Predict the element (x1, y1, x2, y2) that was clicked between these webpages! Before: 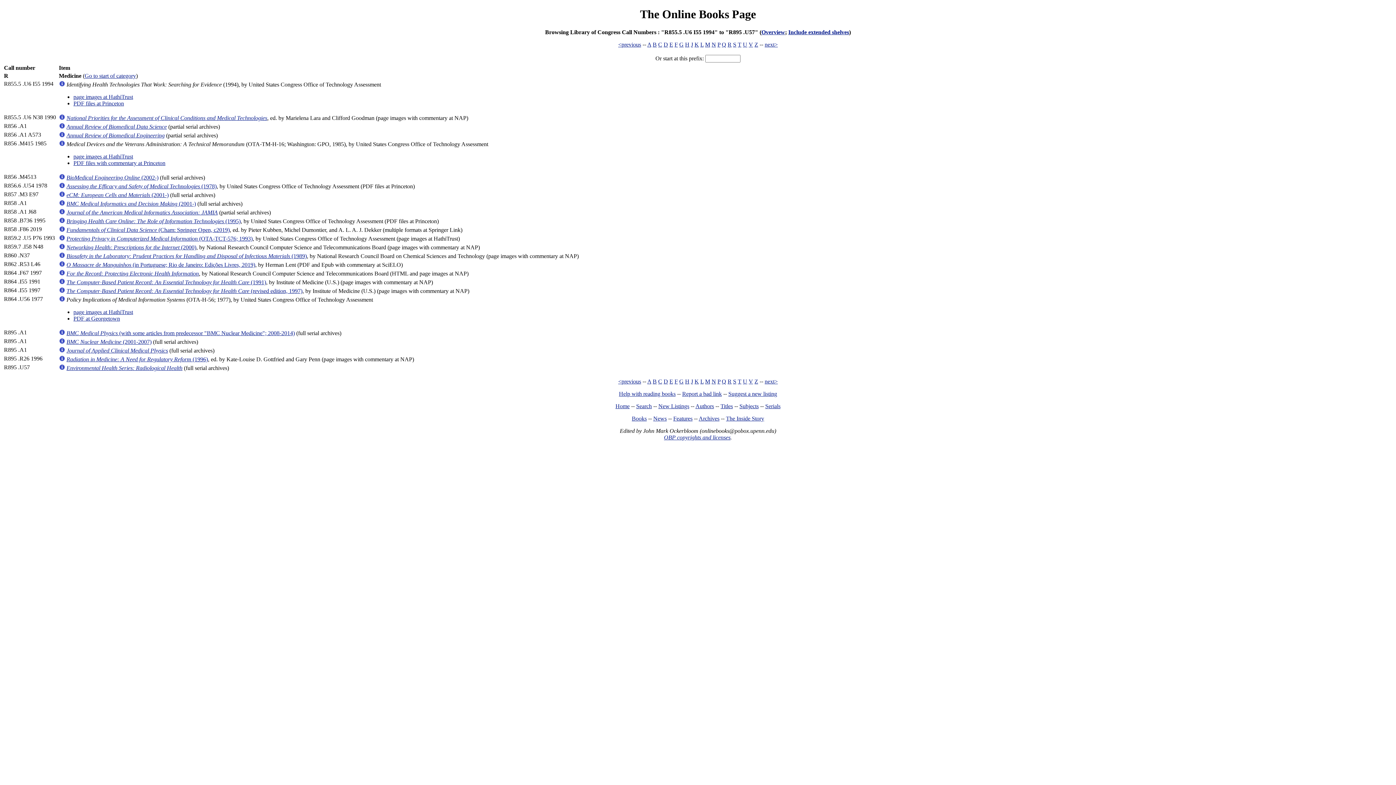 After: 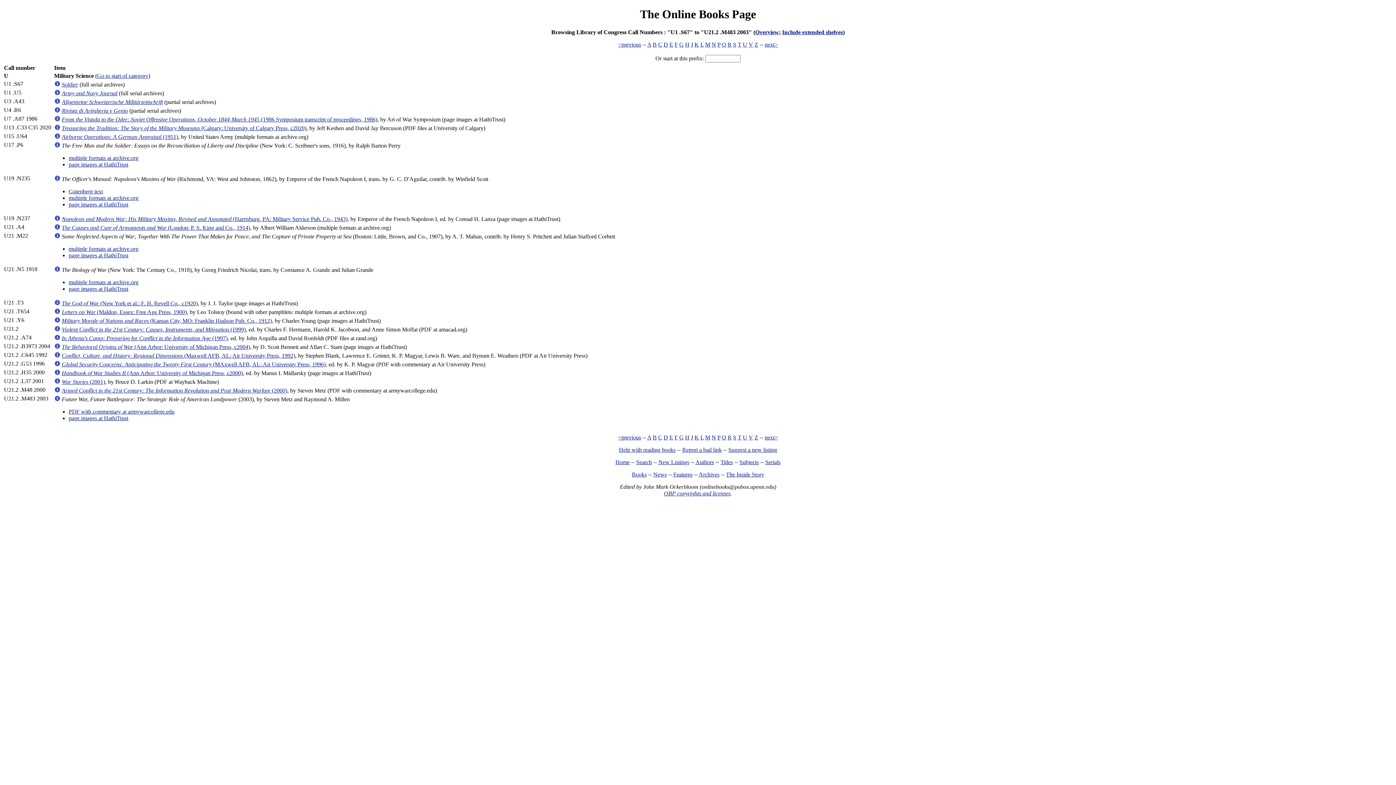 Action: bbox: (743, 41, 747, 47) label: U